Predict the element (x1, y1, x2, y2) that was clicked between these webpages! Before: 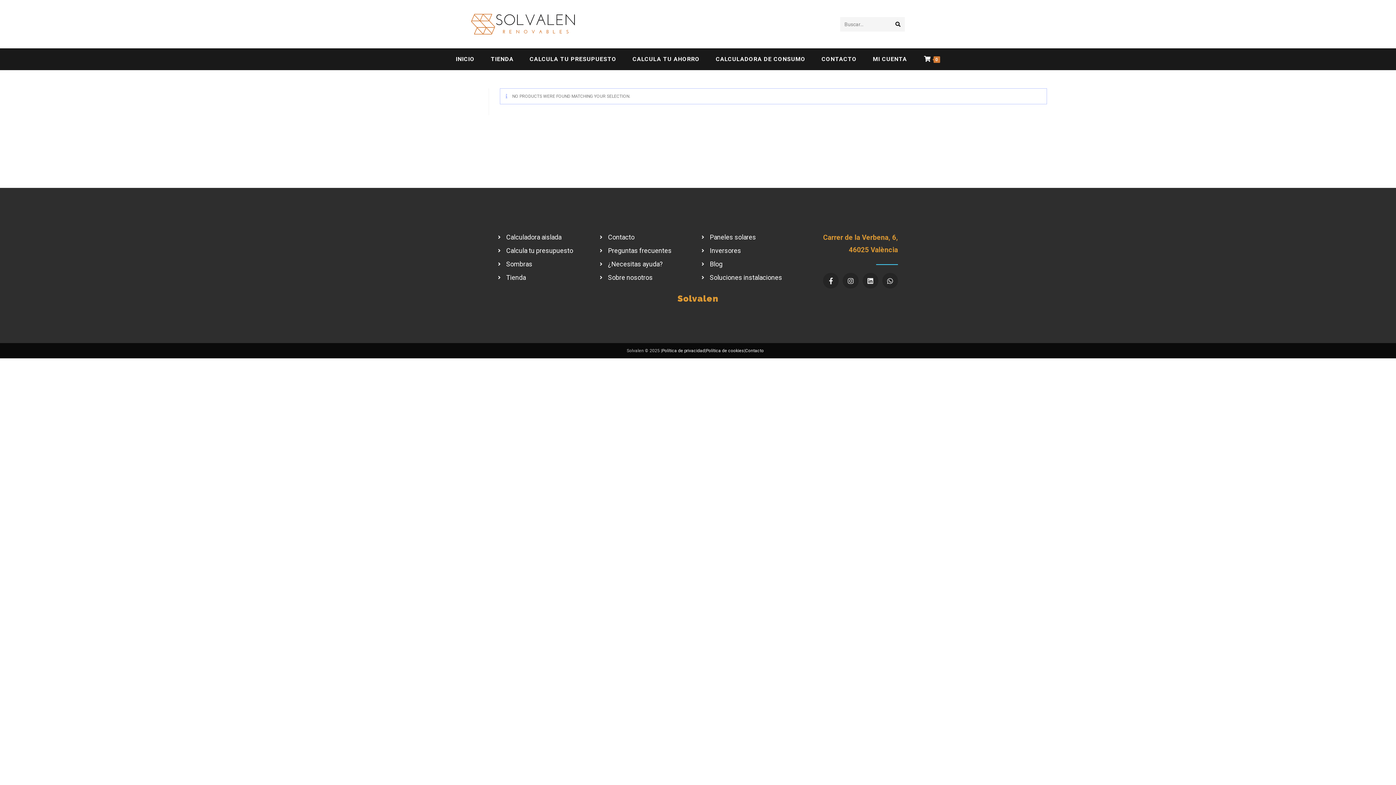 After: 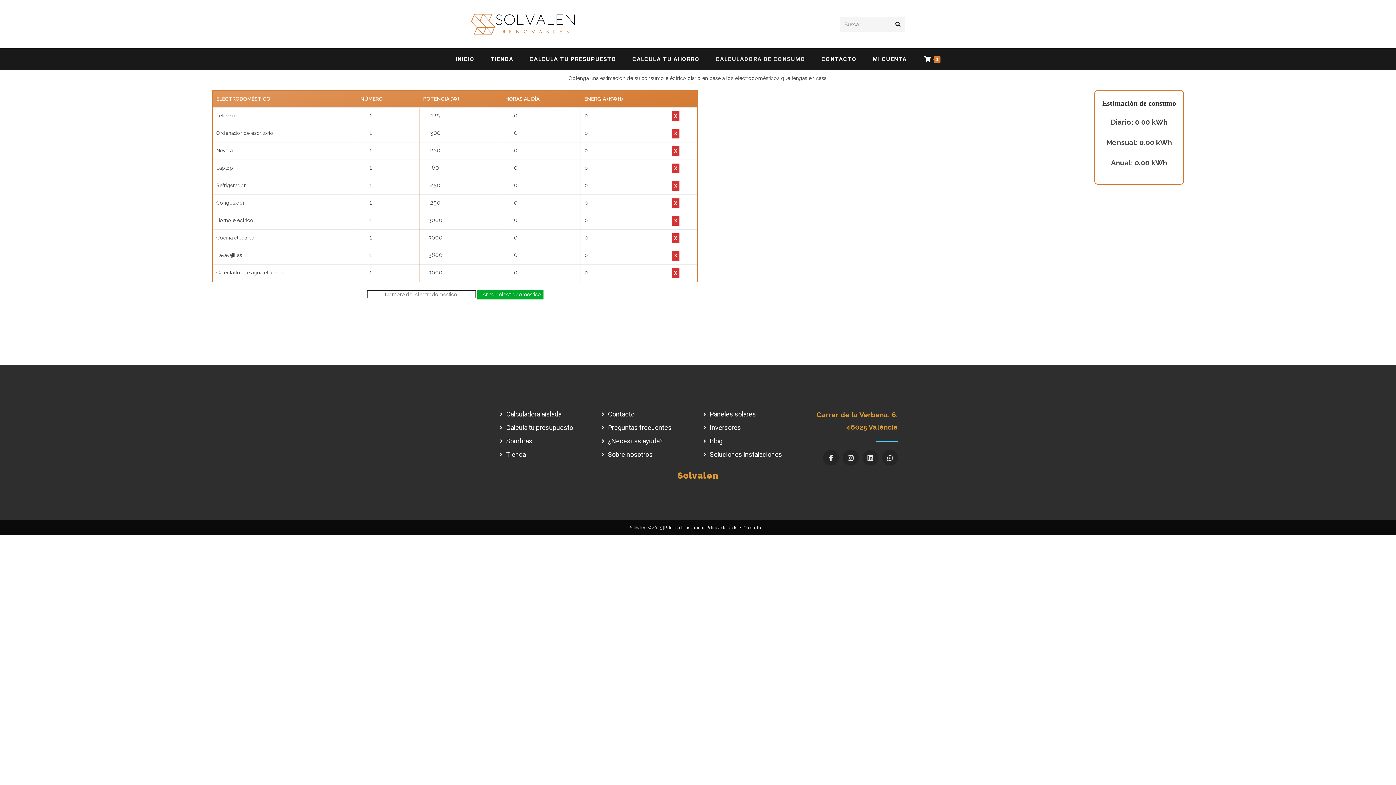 Action: label: Calculadora aislada bbox: (498, 219, 592, 231)